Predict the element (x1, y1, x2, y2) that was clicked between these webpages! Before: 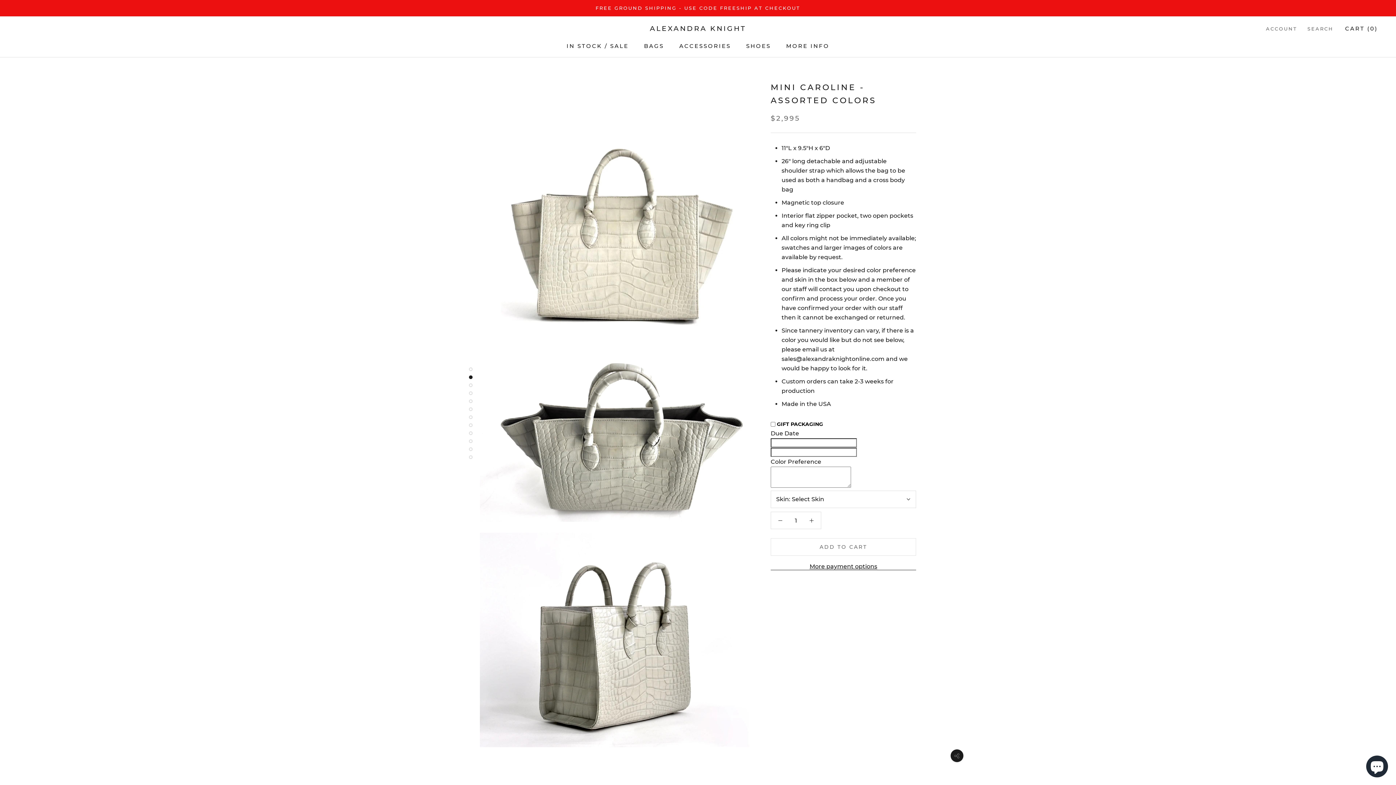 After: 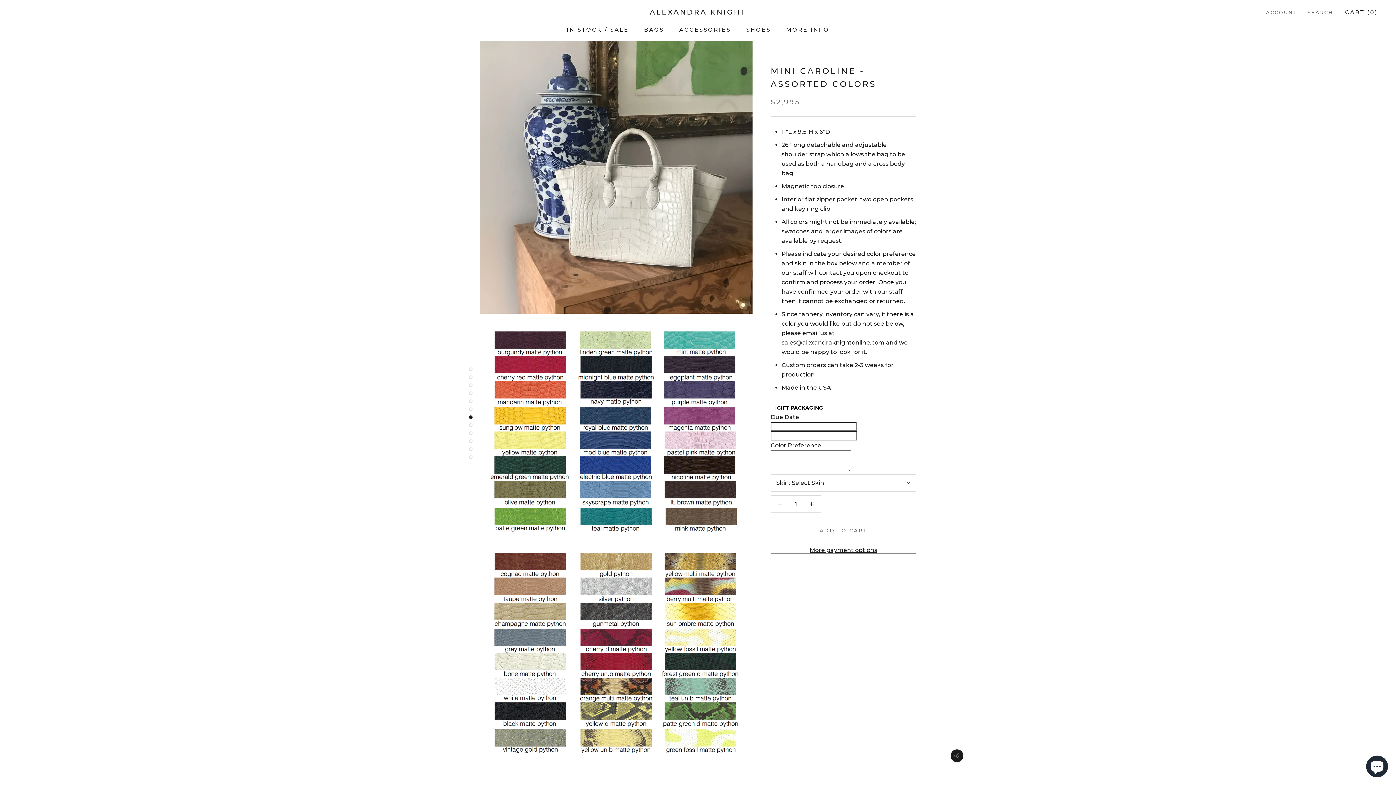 Action: bbox: (469, 407, 472, 411)